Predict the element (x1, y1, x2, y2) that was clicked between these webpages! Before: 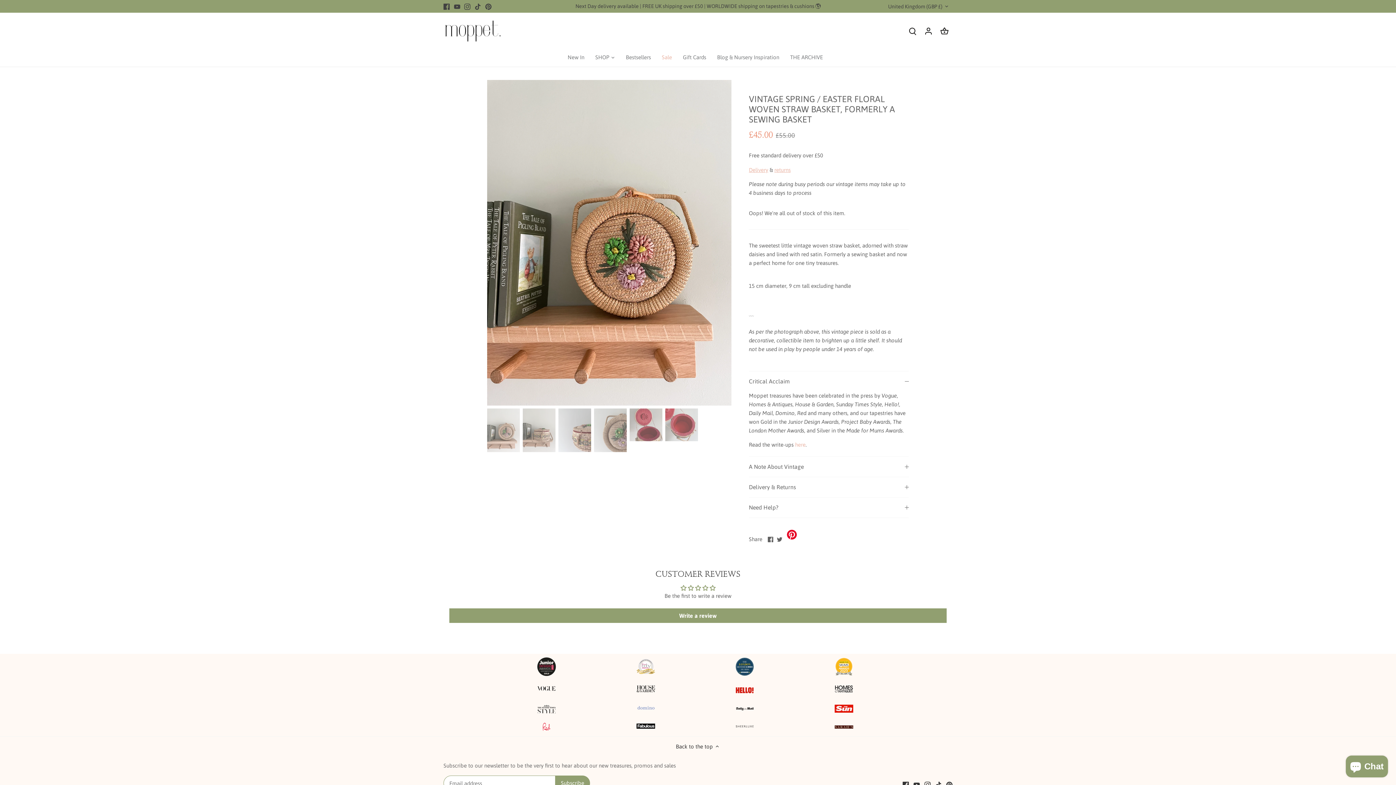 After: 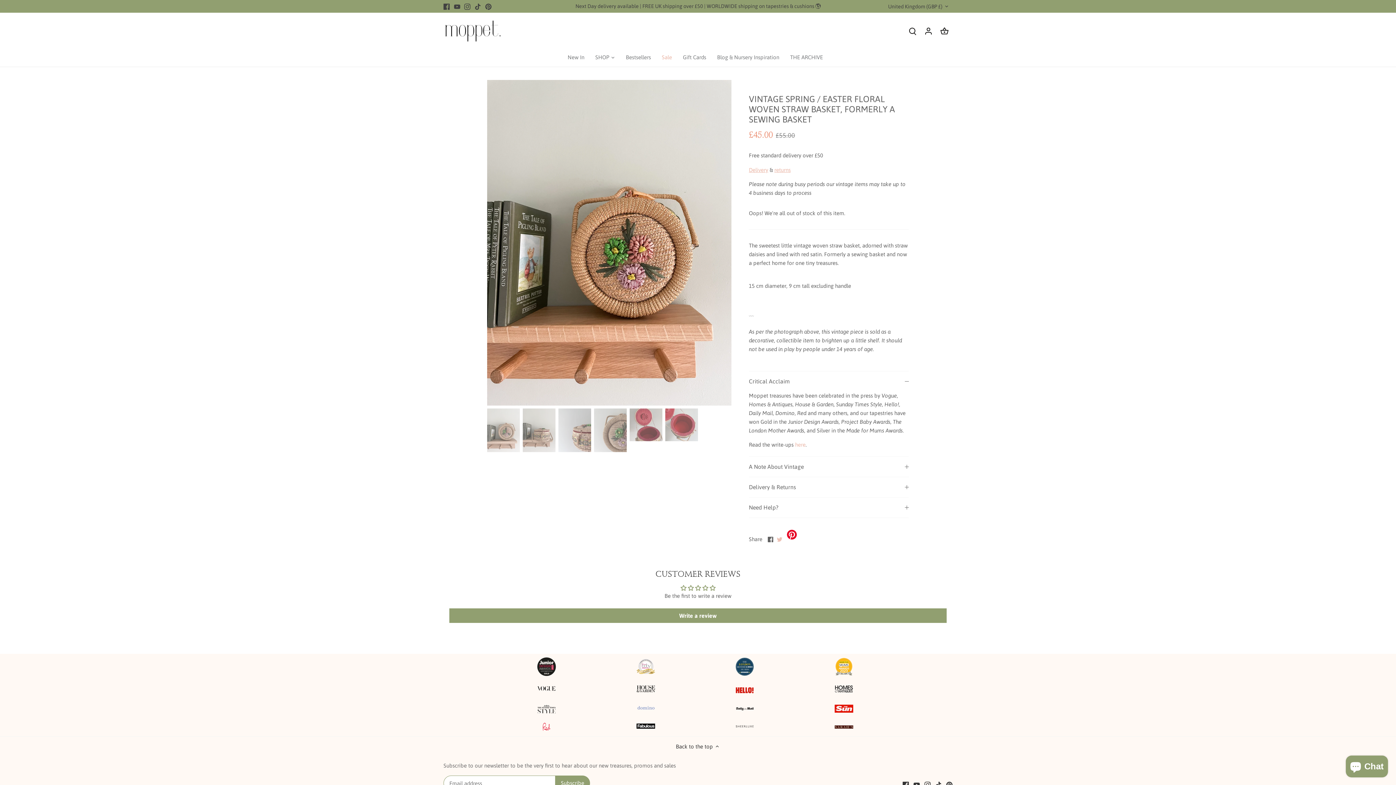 Action: label: Share on Twitter bbox: (776, 535, 782, 542)